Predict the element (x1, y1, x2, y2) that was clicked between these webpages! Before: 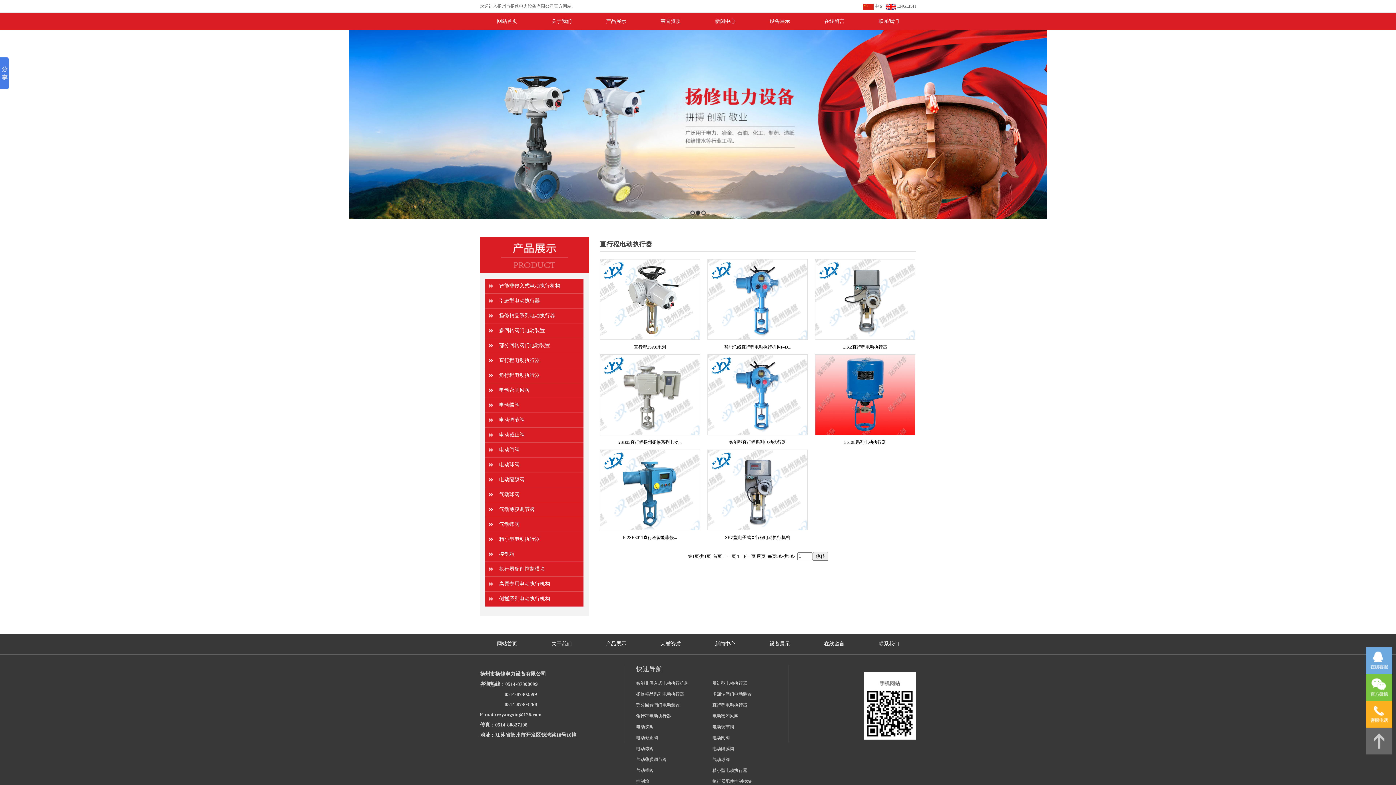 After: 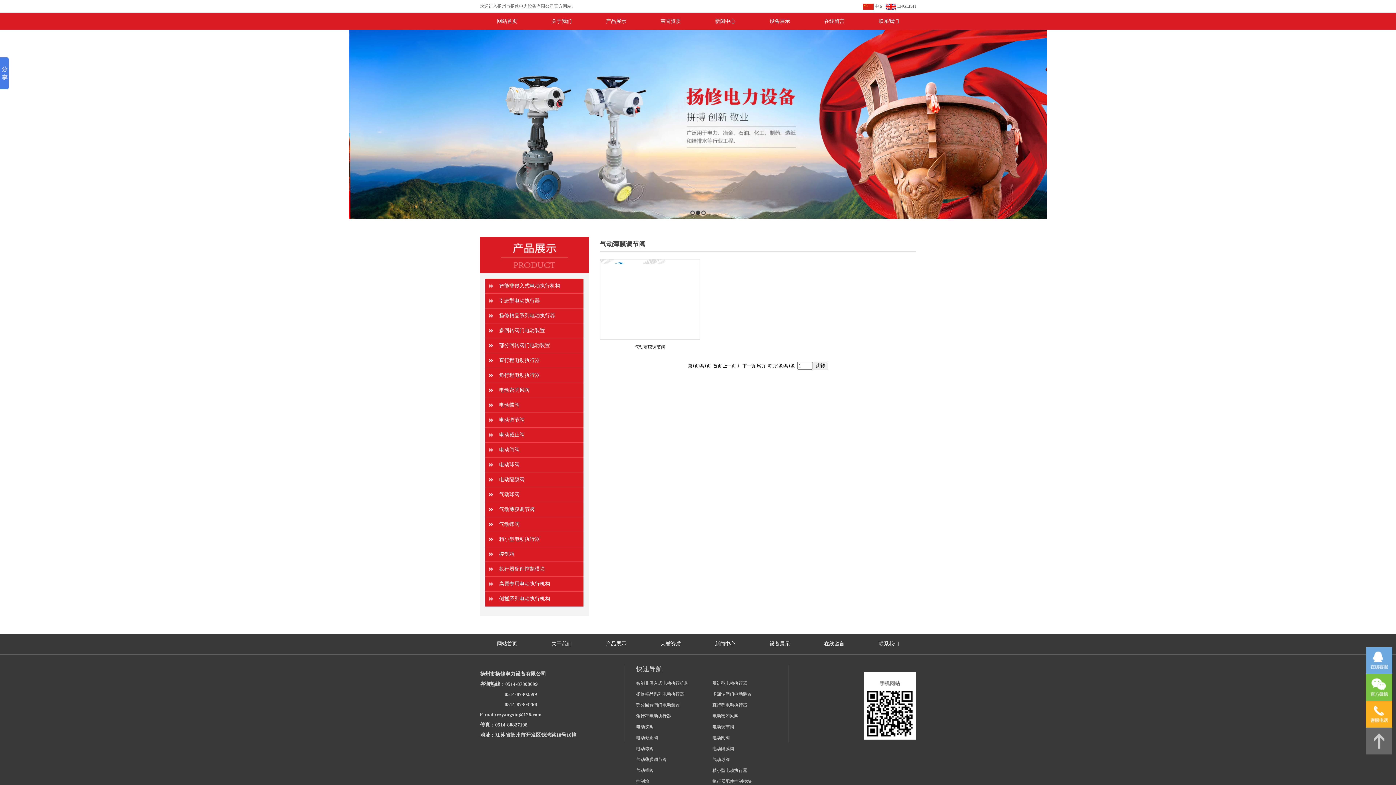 Action: label: 气动薄膜调节阀 bbox: (492, 502, 576, 517)